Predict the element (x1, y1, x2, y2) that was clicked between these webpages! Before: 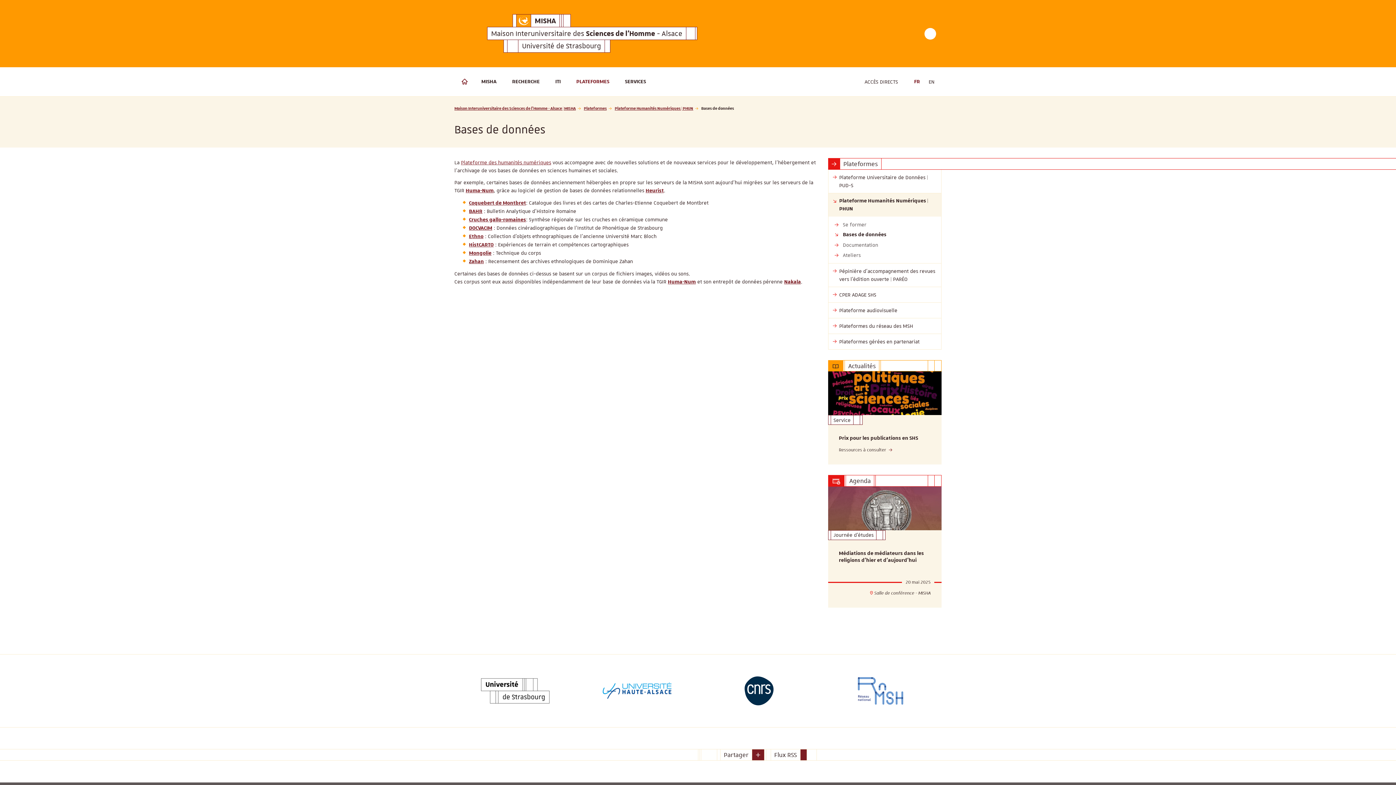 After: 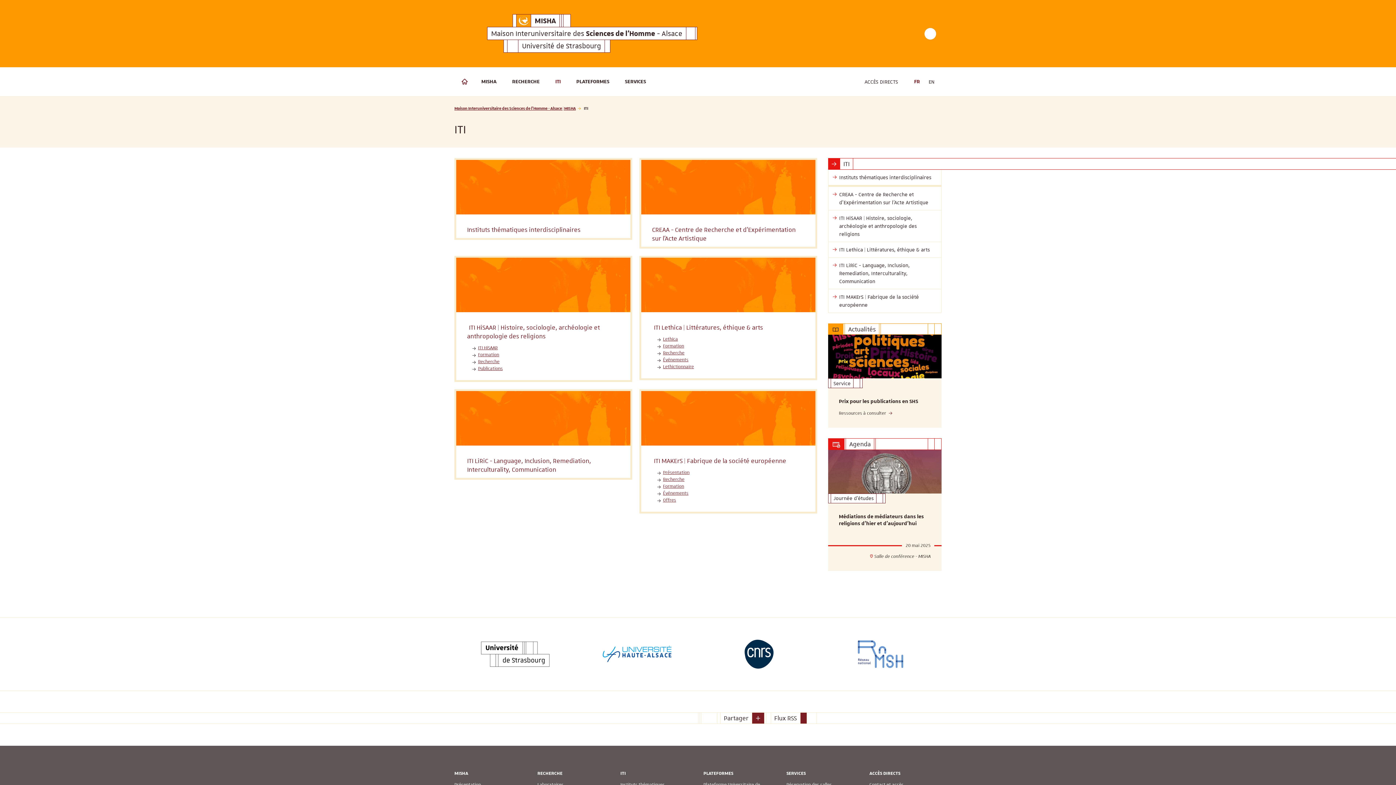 Action: label: ITI bbox: (548, 67, 569, 96)